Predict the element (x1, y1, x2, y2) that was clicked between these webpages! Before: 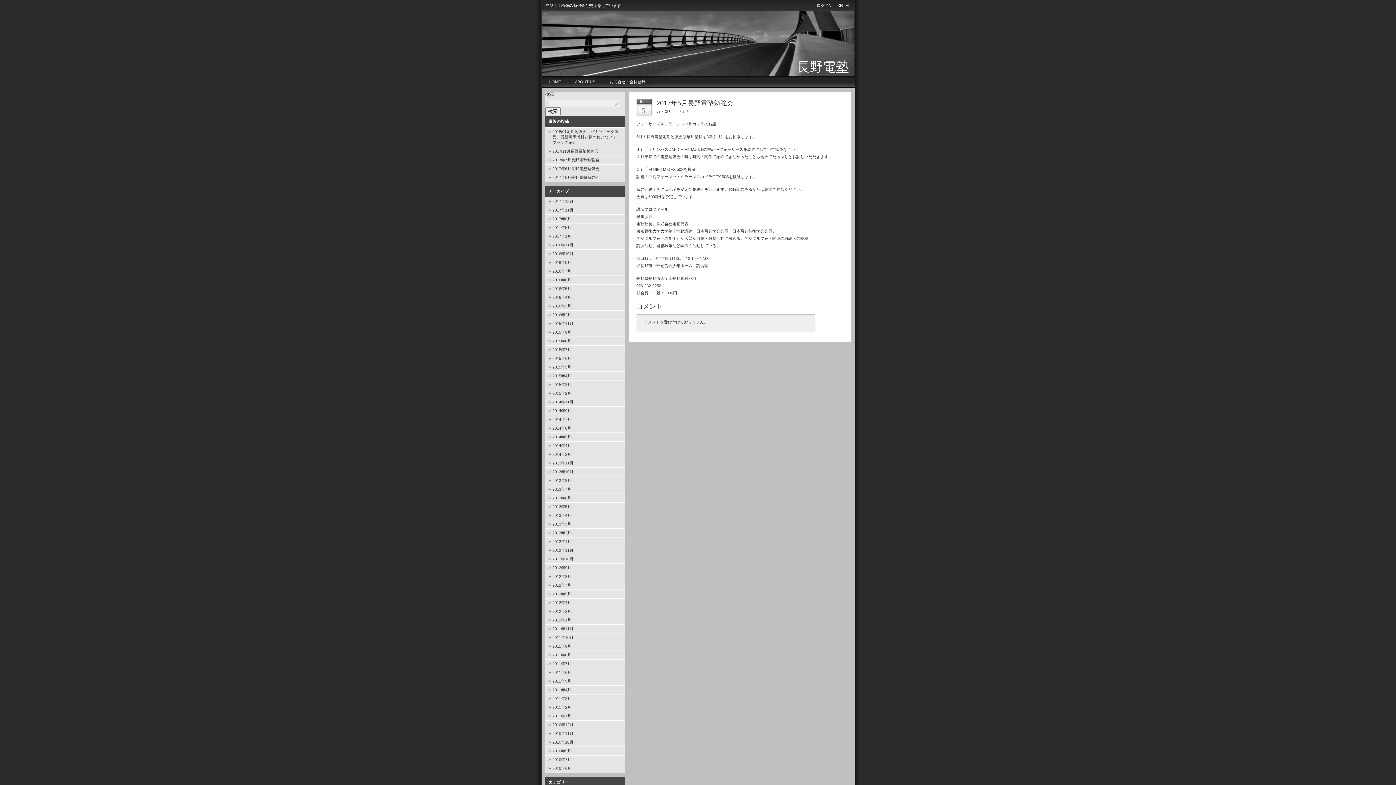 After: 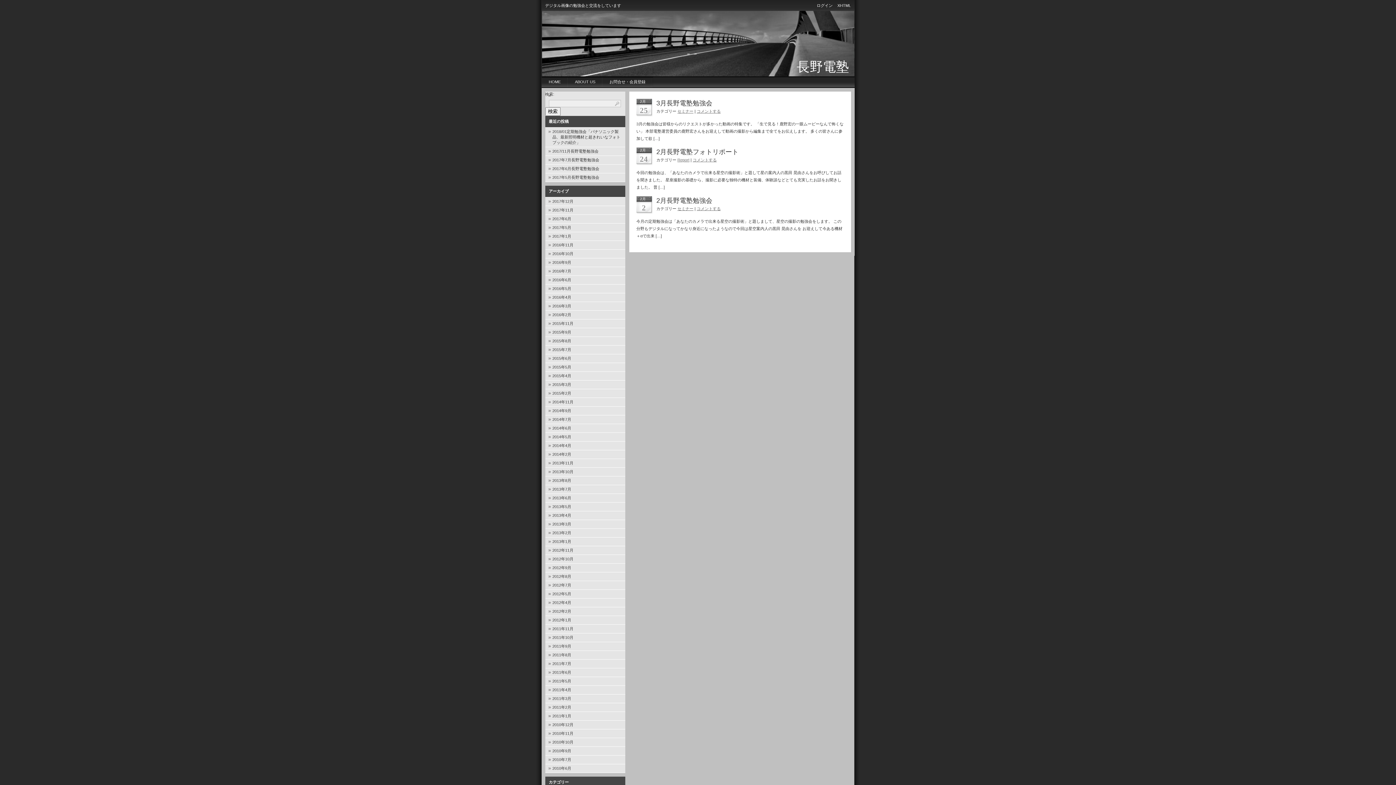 Action: bbox: (545, 529, 625, 537) label: 2013年2月